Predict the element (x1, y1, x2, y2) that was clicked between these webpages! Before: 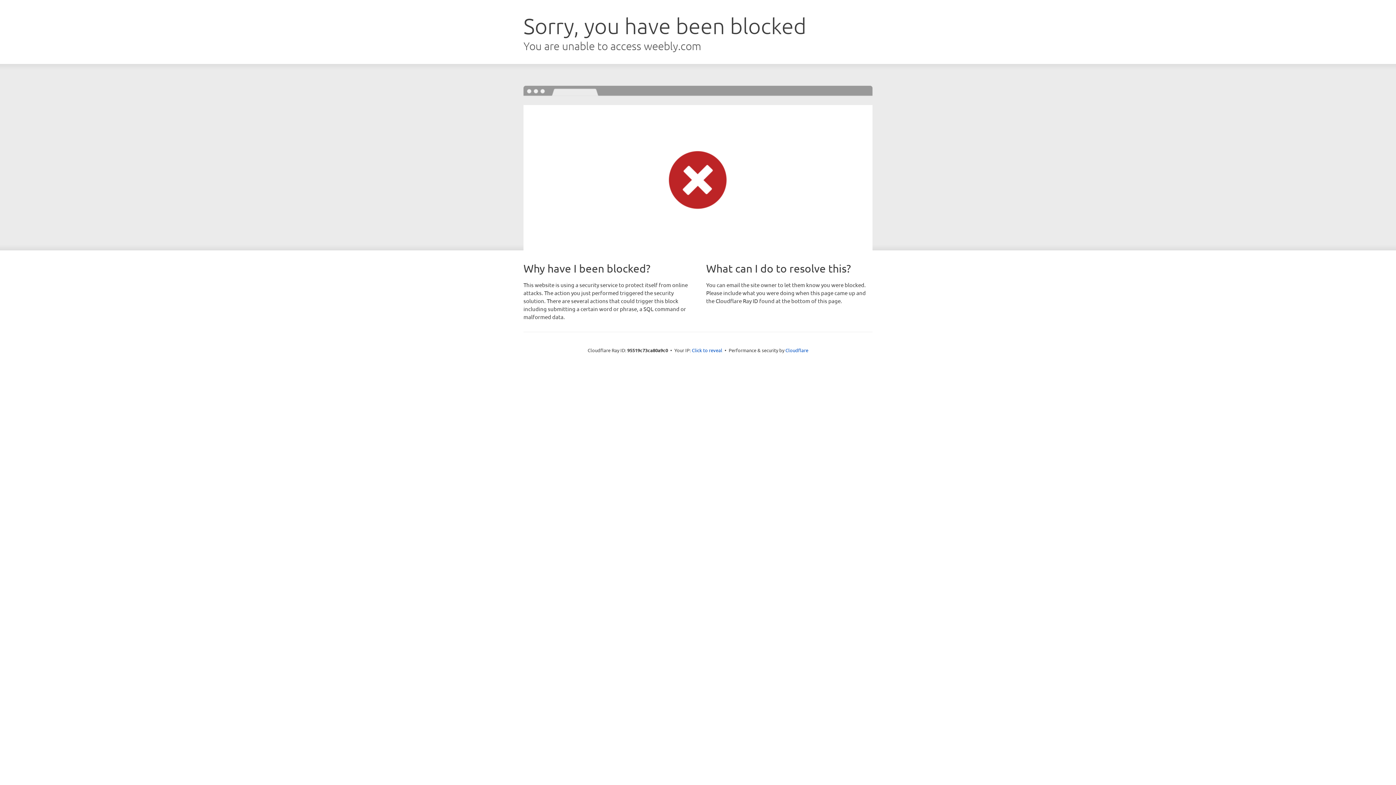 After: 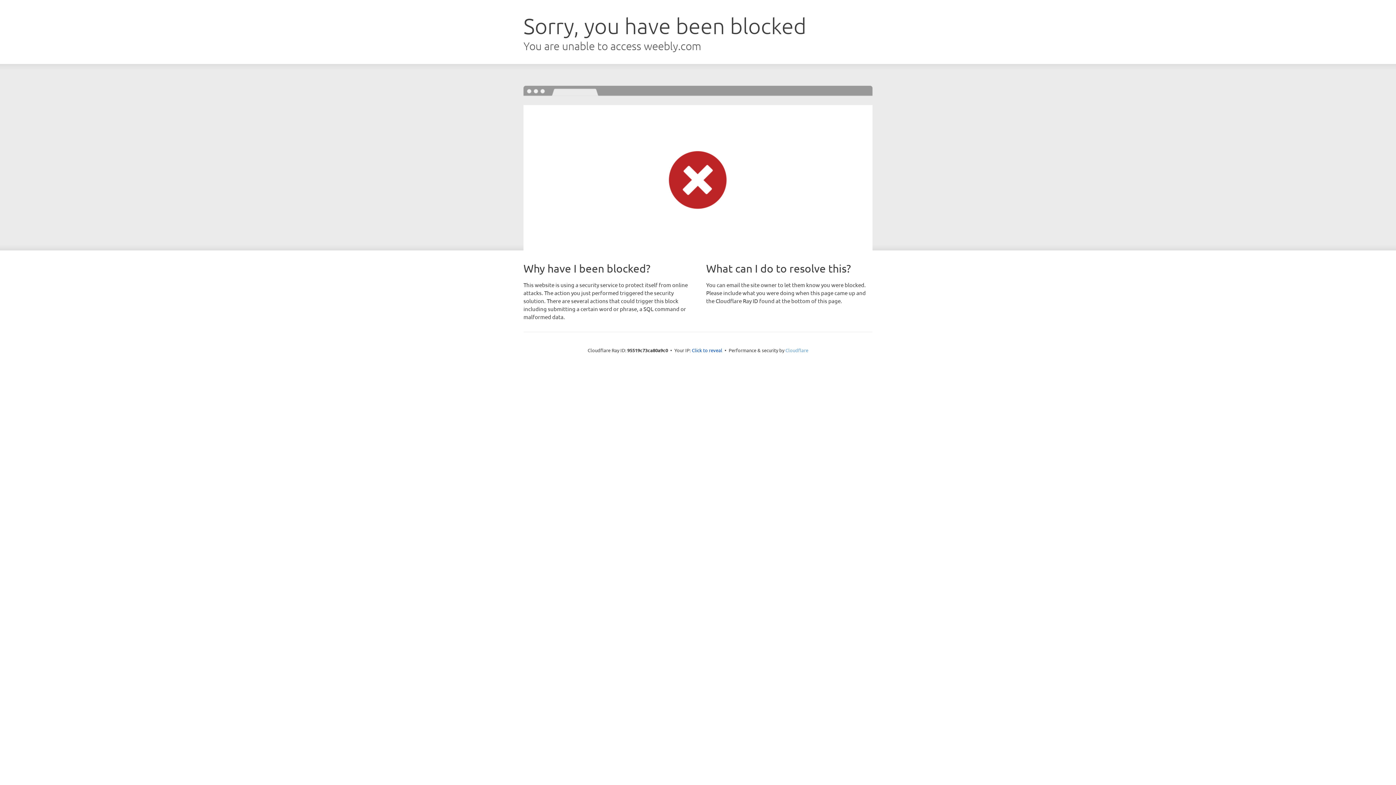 Action: bbox: (785, 347, 808, 353) label: Cloudflare